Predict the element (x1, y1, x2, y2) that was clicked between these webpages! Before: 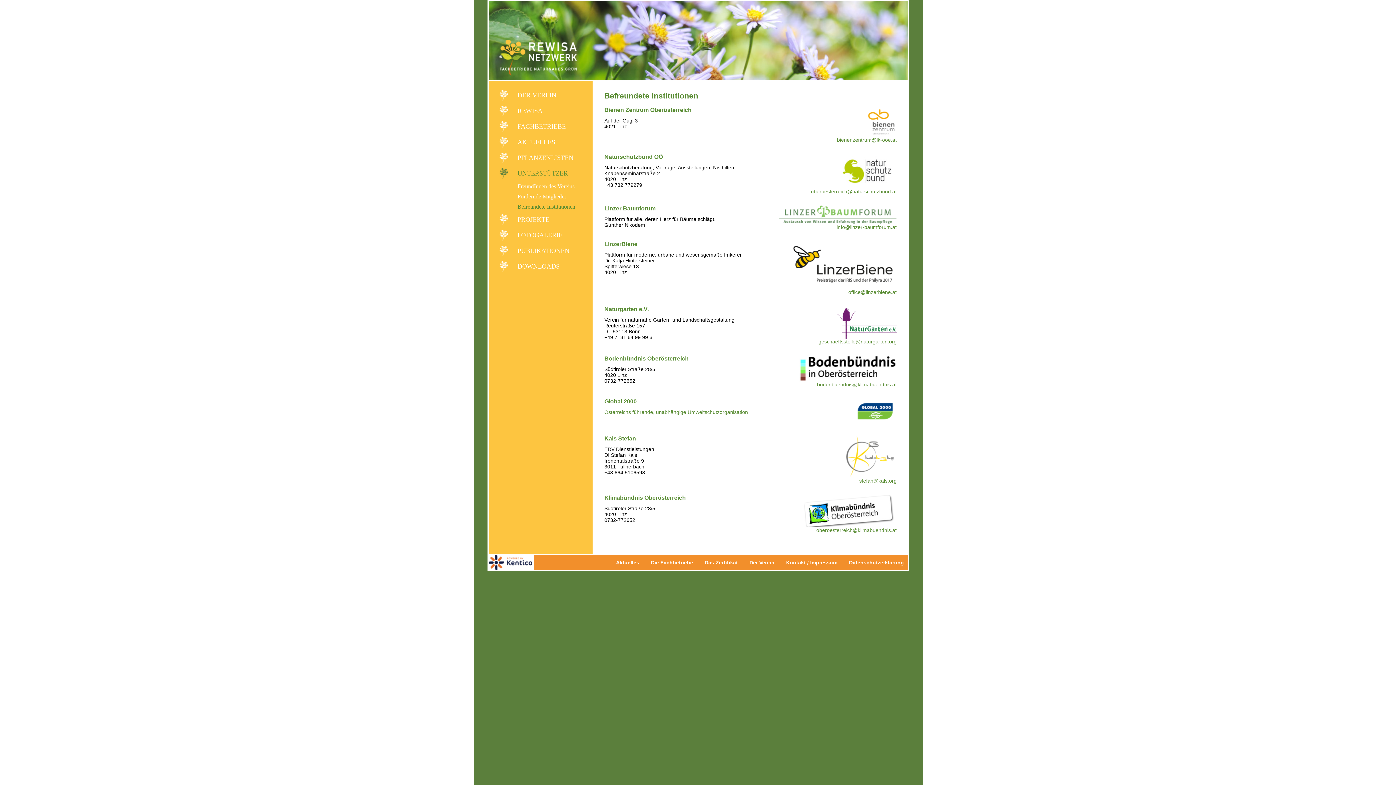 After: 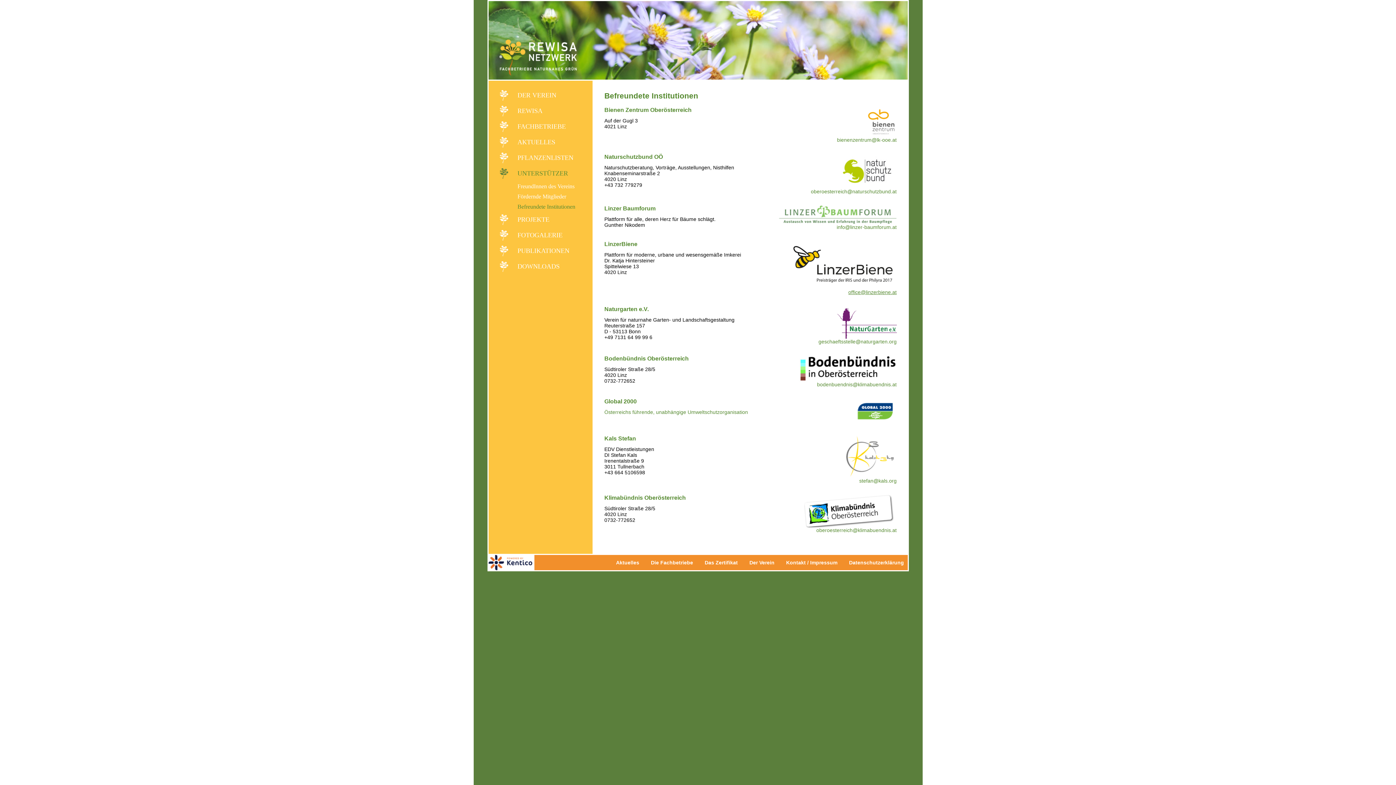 Action: bbox: (848, 289, 896, 295) label: office@linzerbiene.at